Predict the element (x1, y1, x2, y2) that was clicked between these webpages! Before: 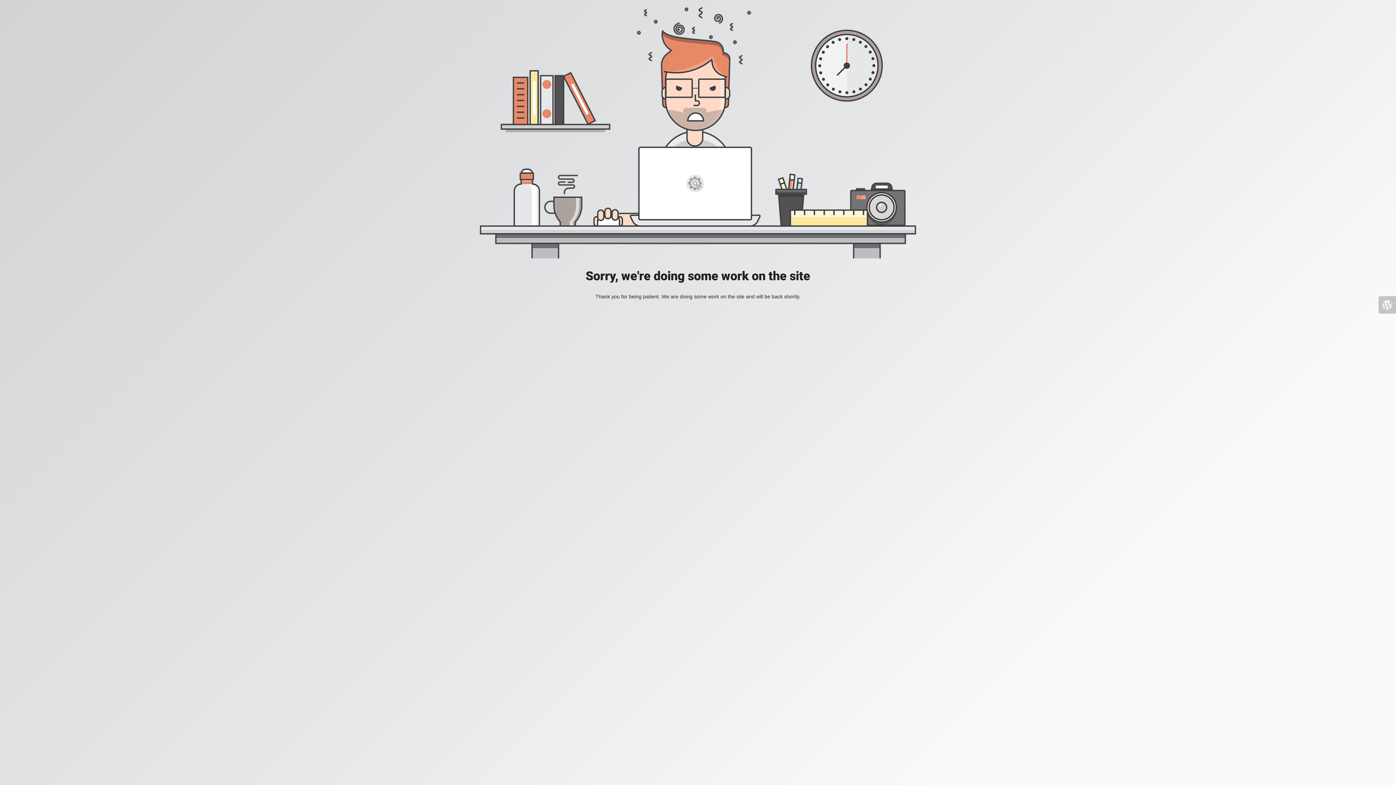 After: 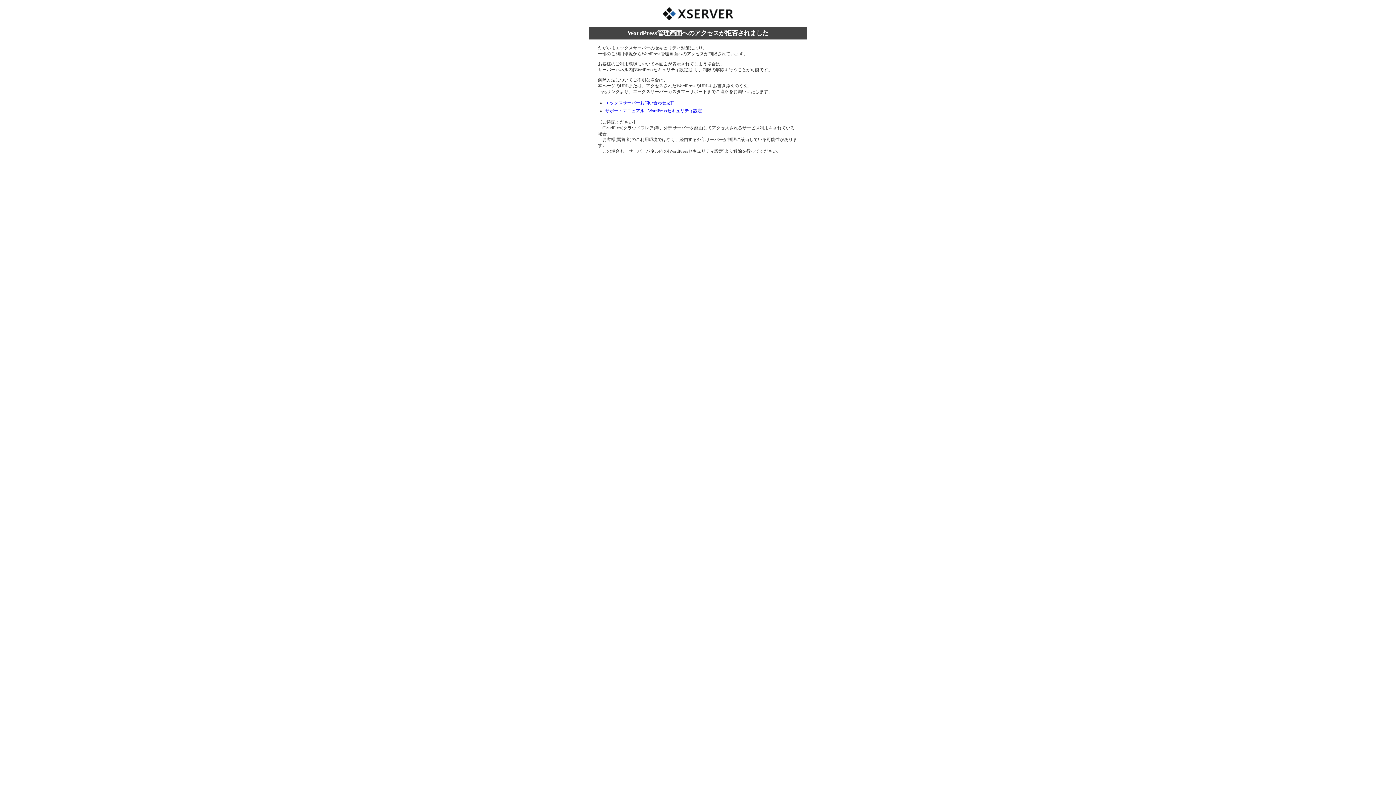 Action: bbox: (1378, 296, 1396, 313)